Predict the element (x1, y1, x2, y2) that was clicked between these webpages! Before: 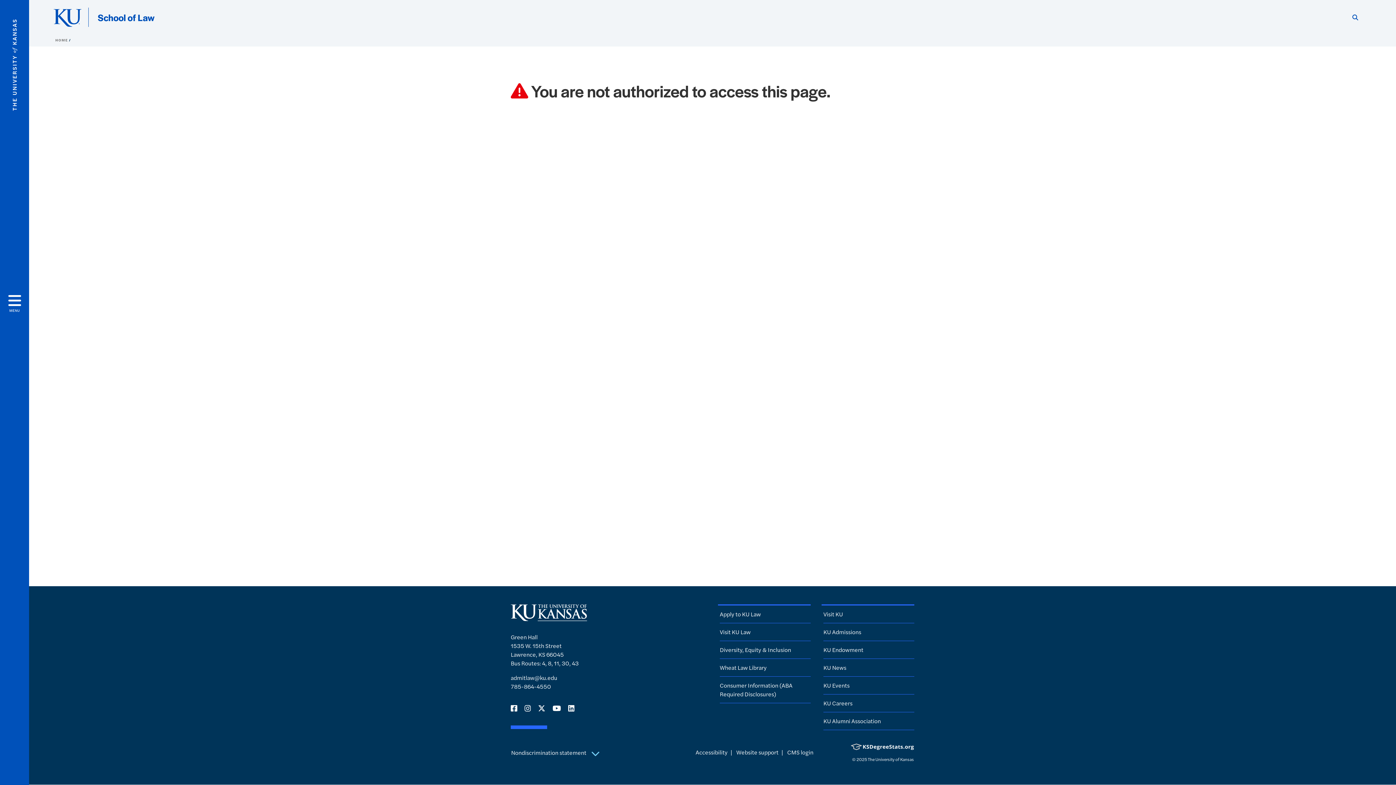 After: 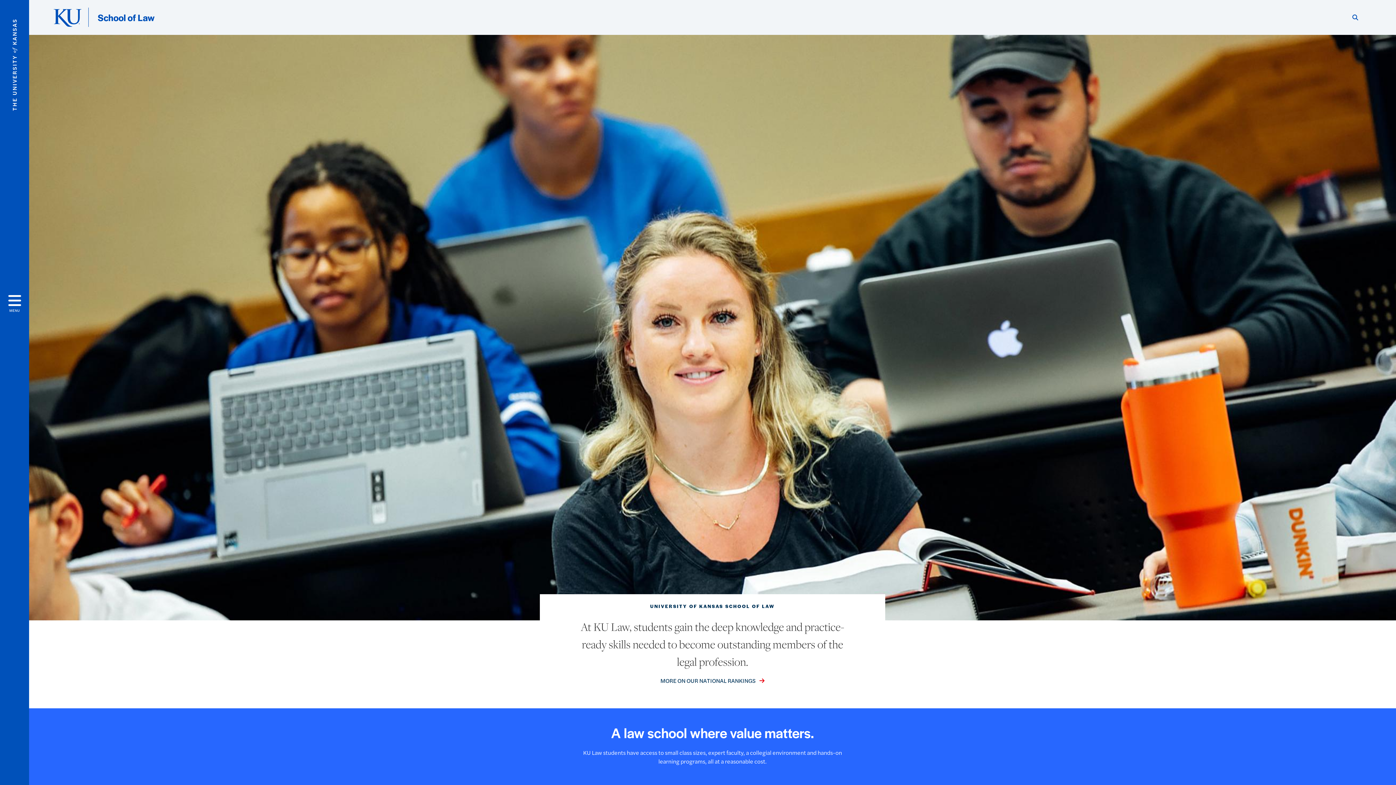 Action: label: School of Law bbox: (97, 11, 154, 23)